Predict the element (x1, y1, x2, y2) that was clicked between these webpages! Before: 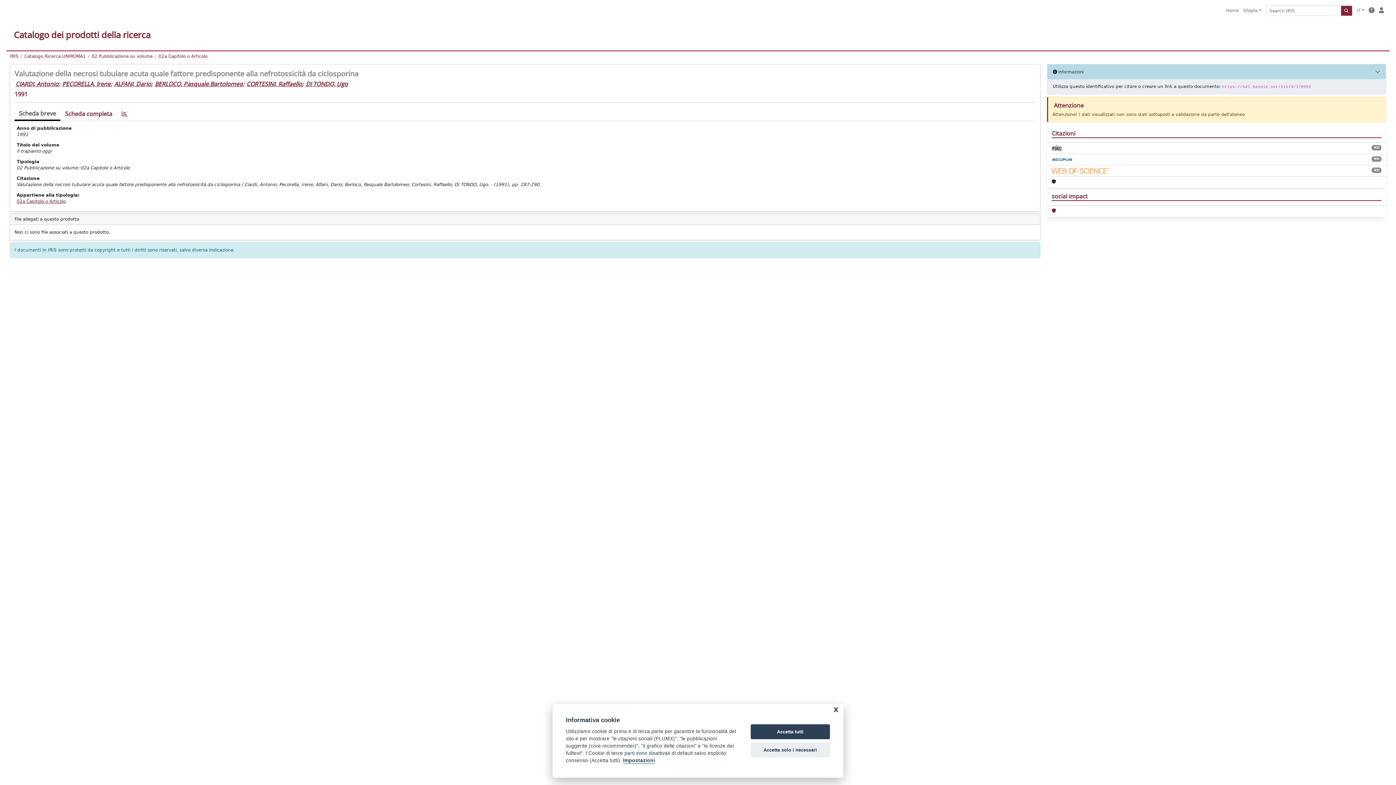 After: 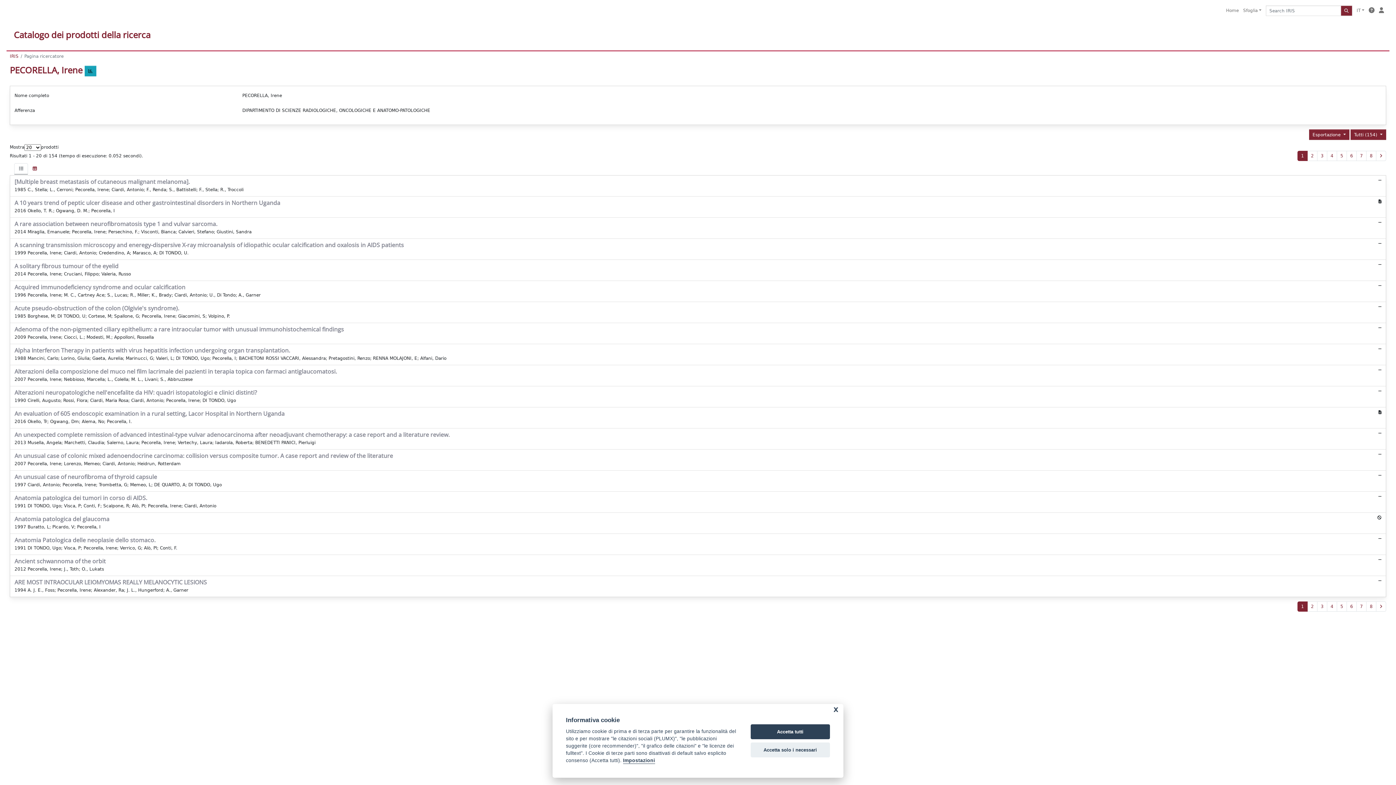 Action: label: PECORELLA, Irene bbox: (62, 80, 110, 88)